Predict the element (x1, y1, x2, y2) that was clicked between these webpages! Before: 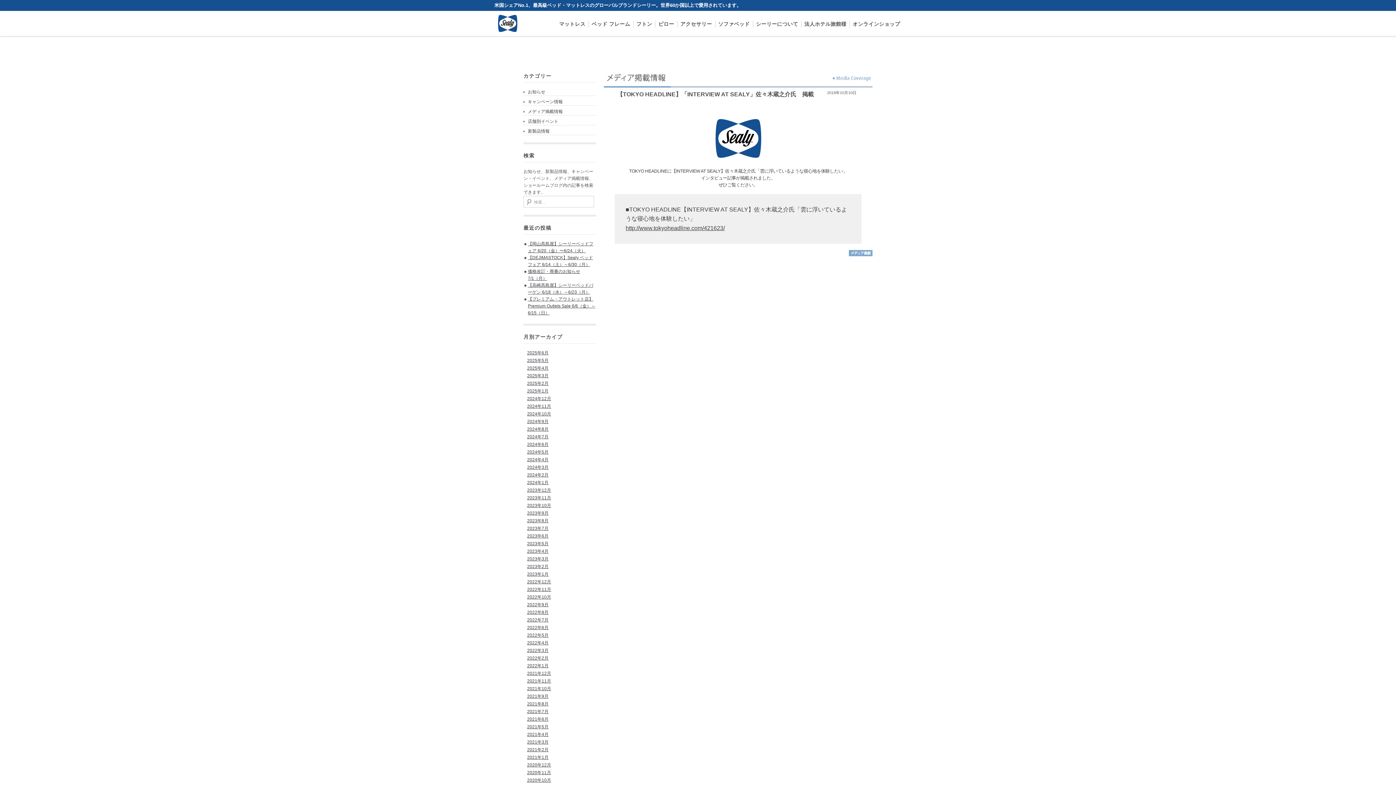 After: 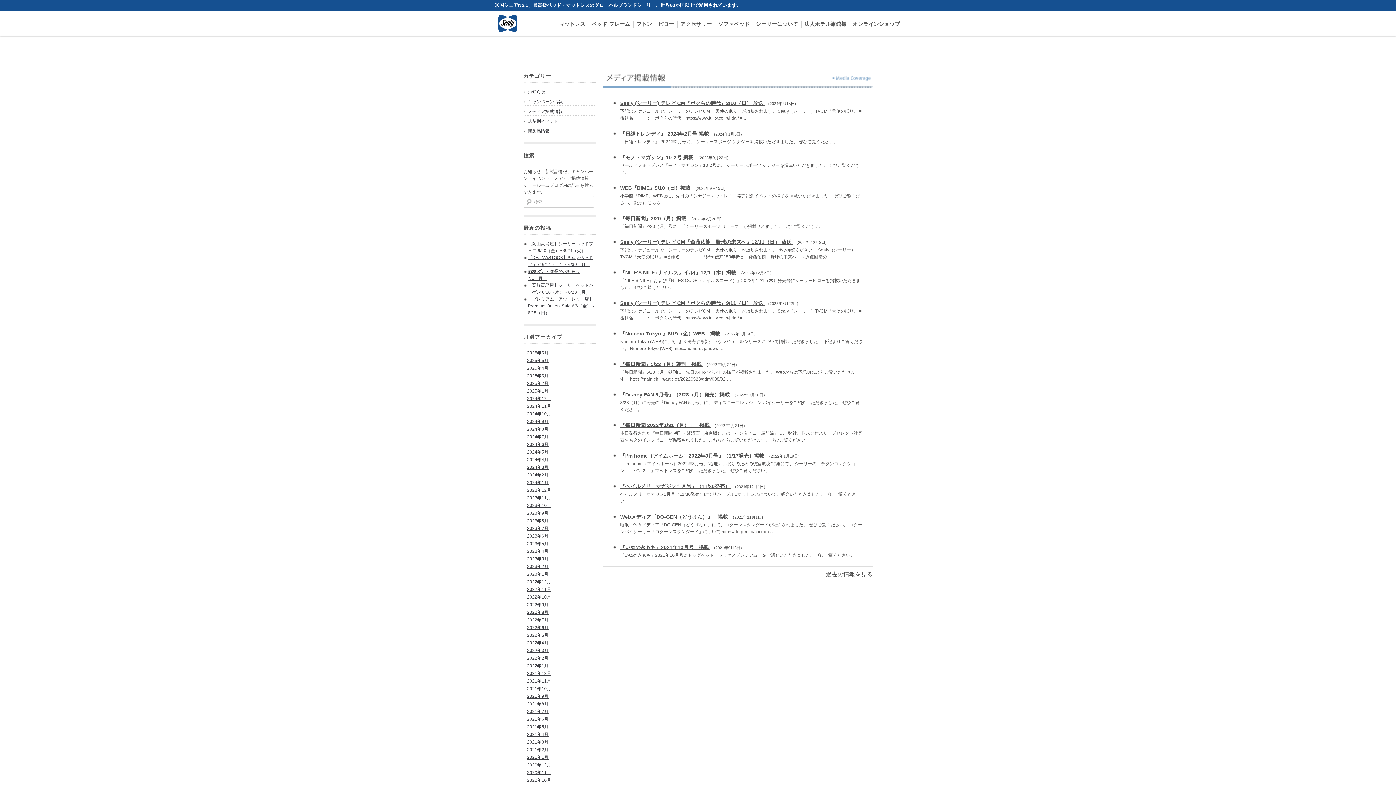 Action: bbox: (523, 108, 596, 115) label: メディア掲載情報